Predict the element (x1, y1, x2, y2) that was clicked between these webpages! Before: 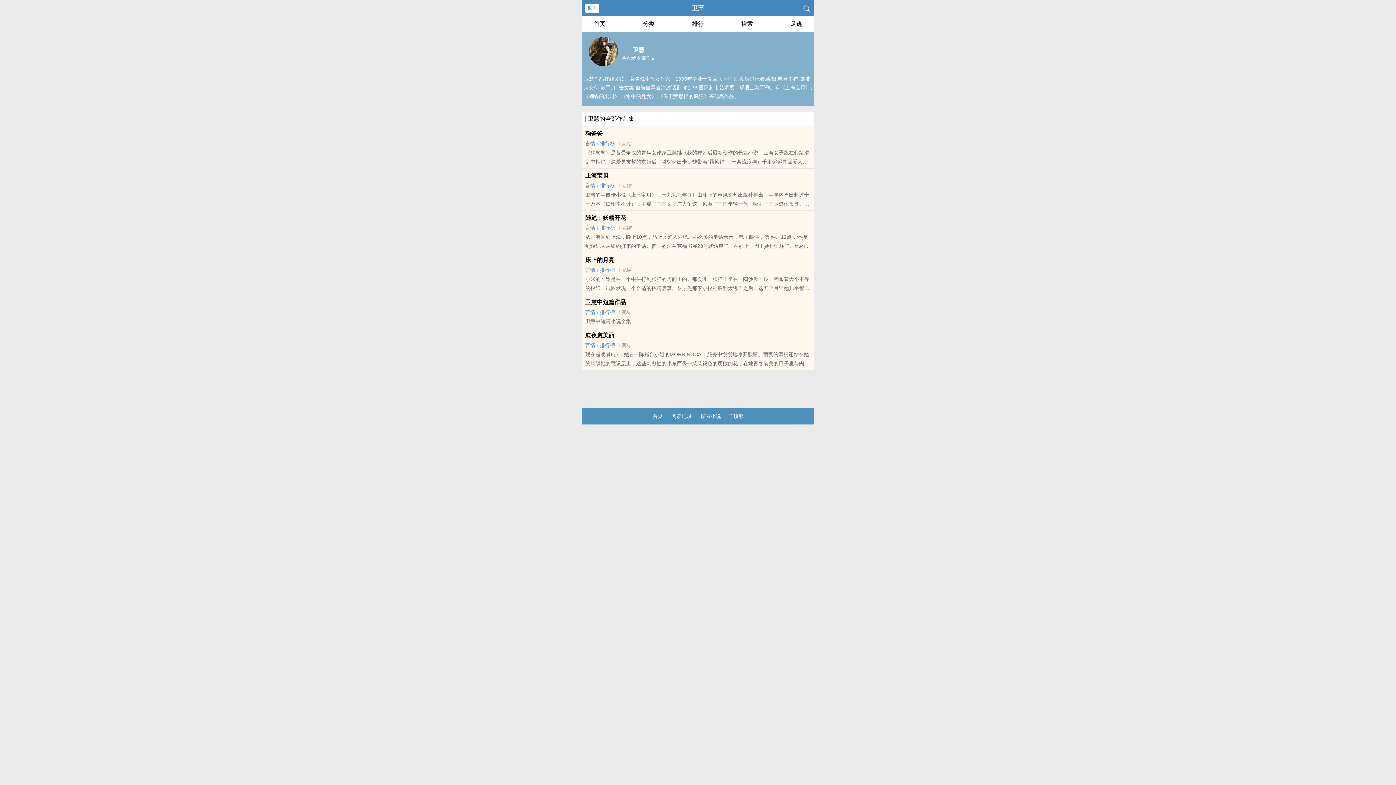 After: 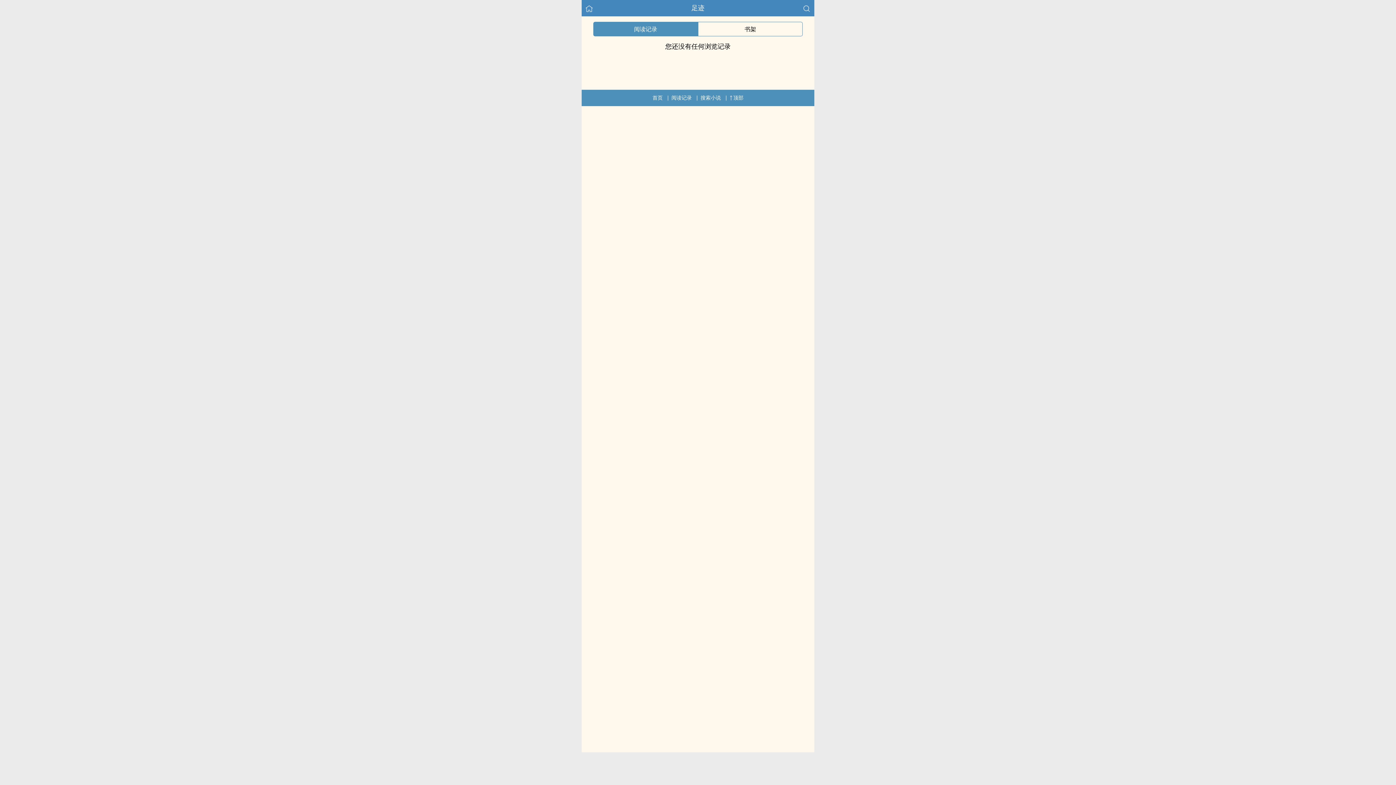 Action: label: 足迹 bbox: (790, 16, 802, 29)